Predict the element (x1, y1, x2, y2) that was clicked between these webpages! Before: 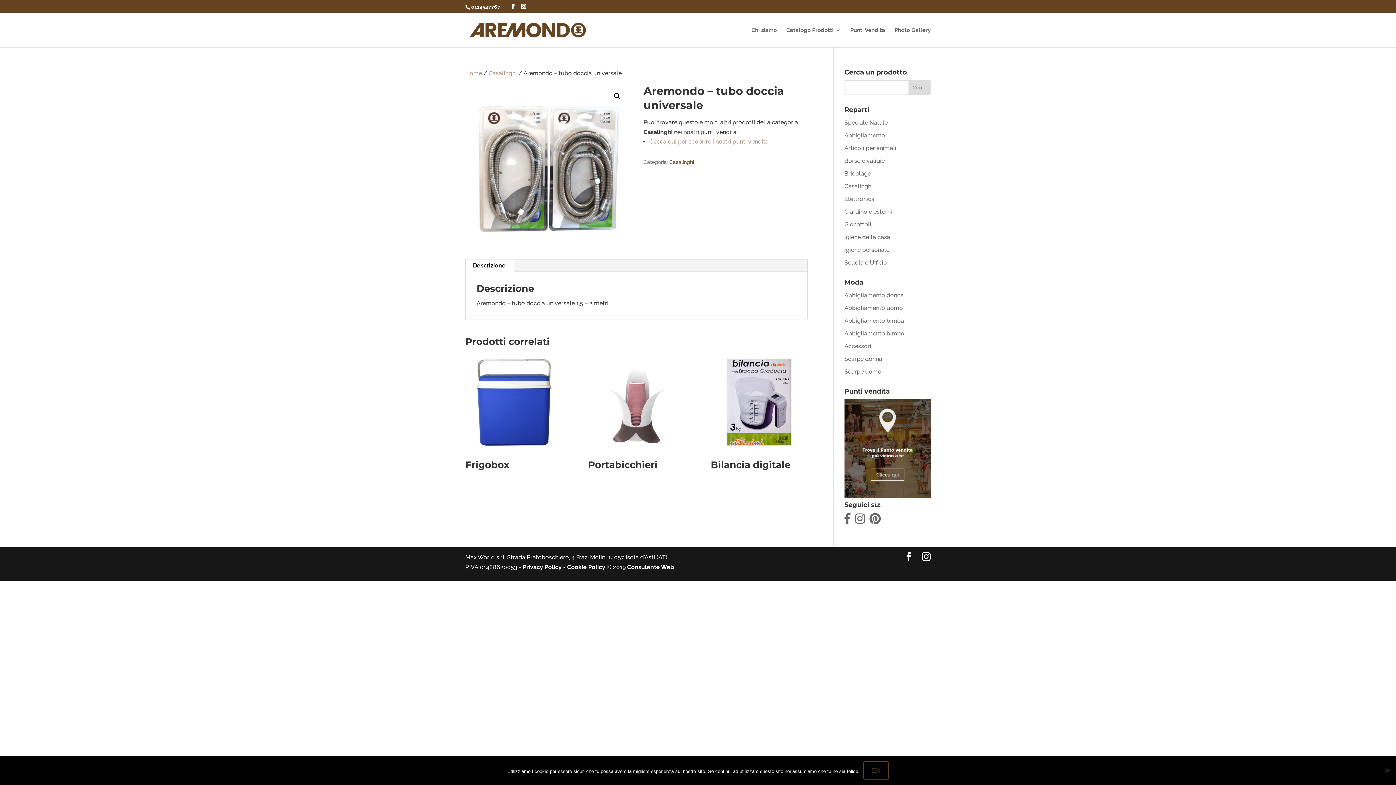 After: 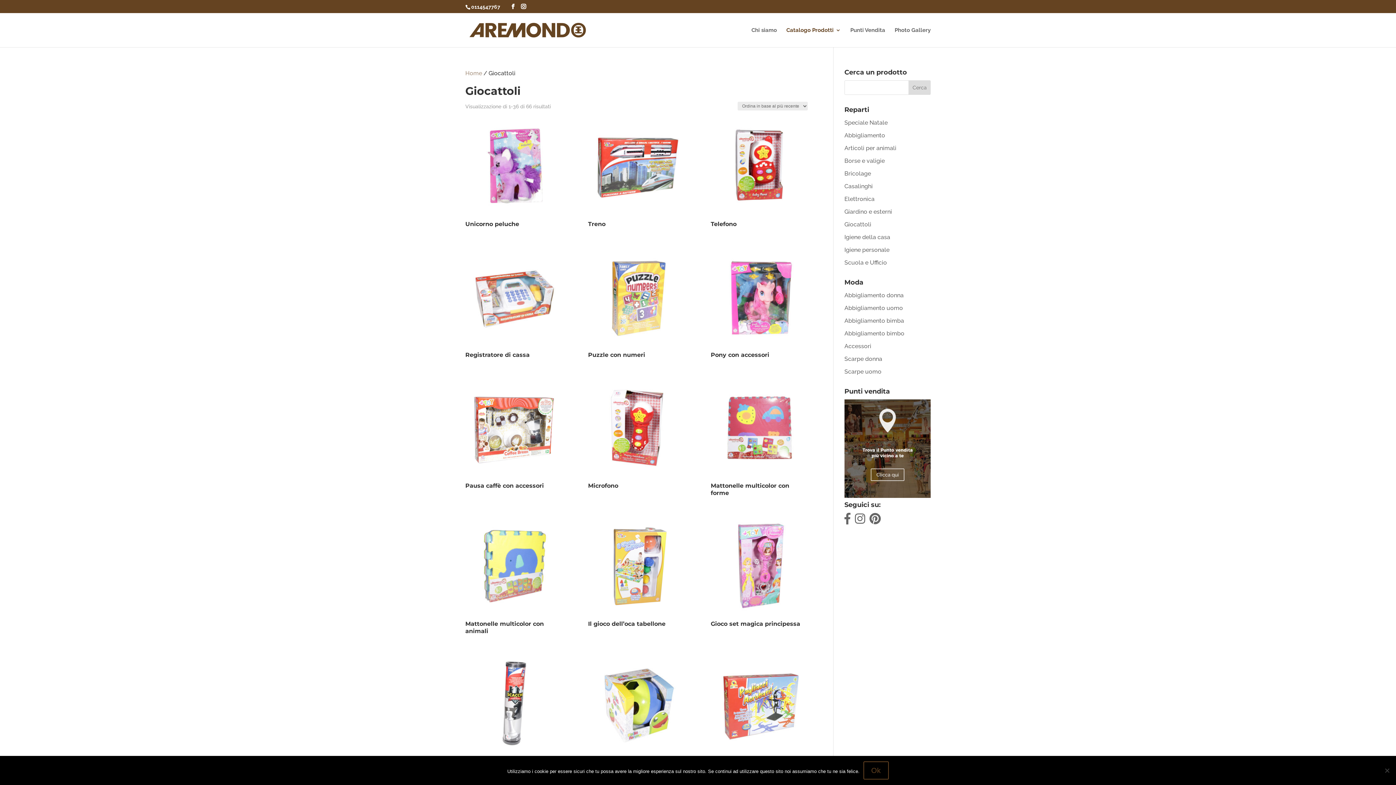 Action: bbox: (844, 221, 871, 228) label: Giocattoli